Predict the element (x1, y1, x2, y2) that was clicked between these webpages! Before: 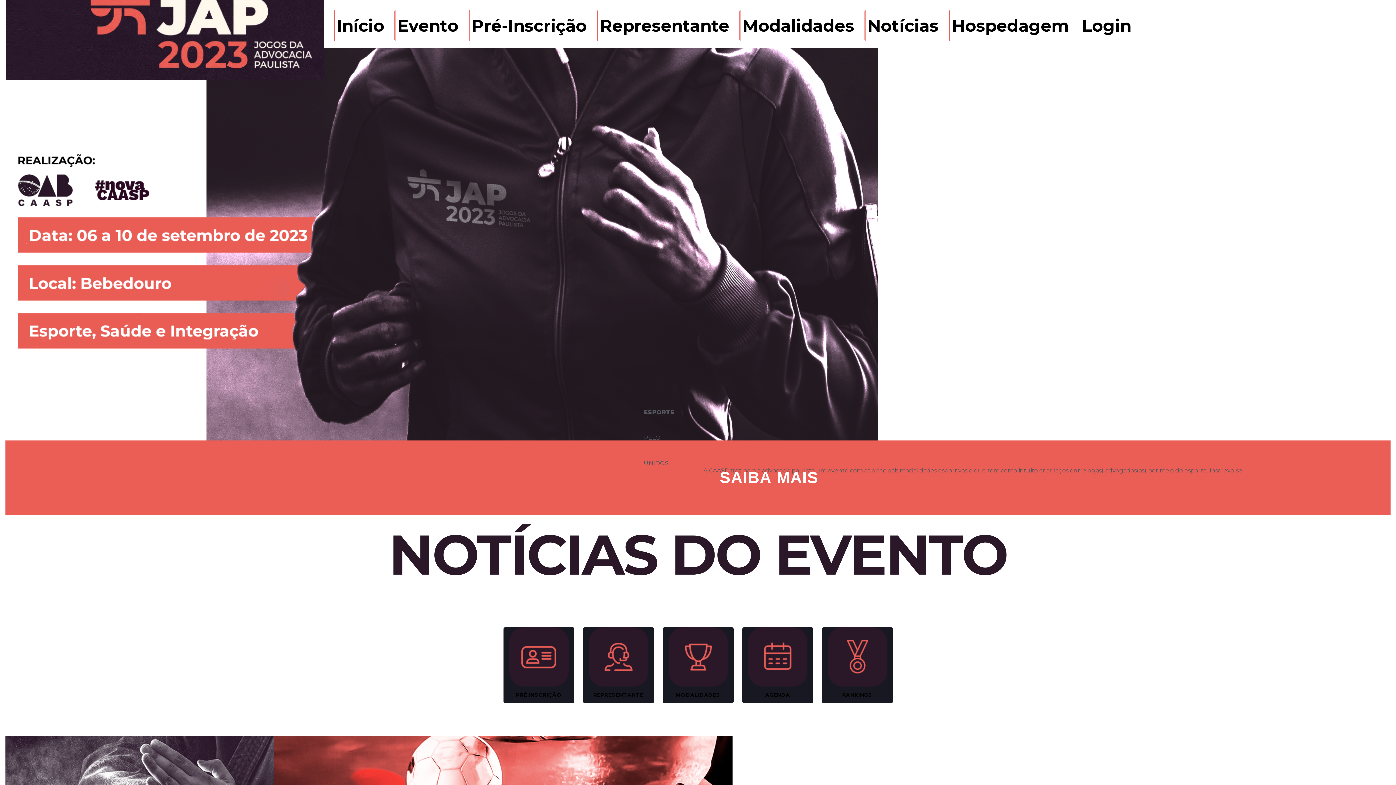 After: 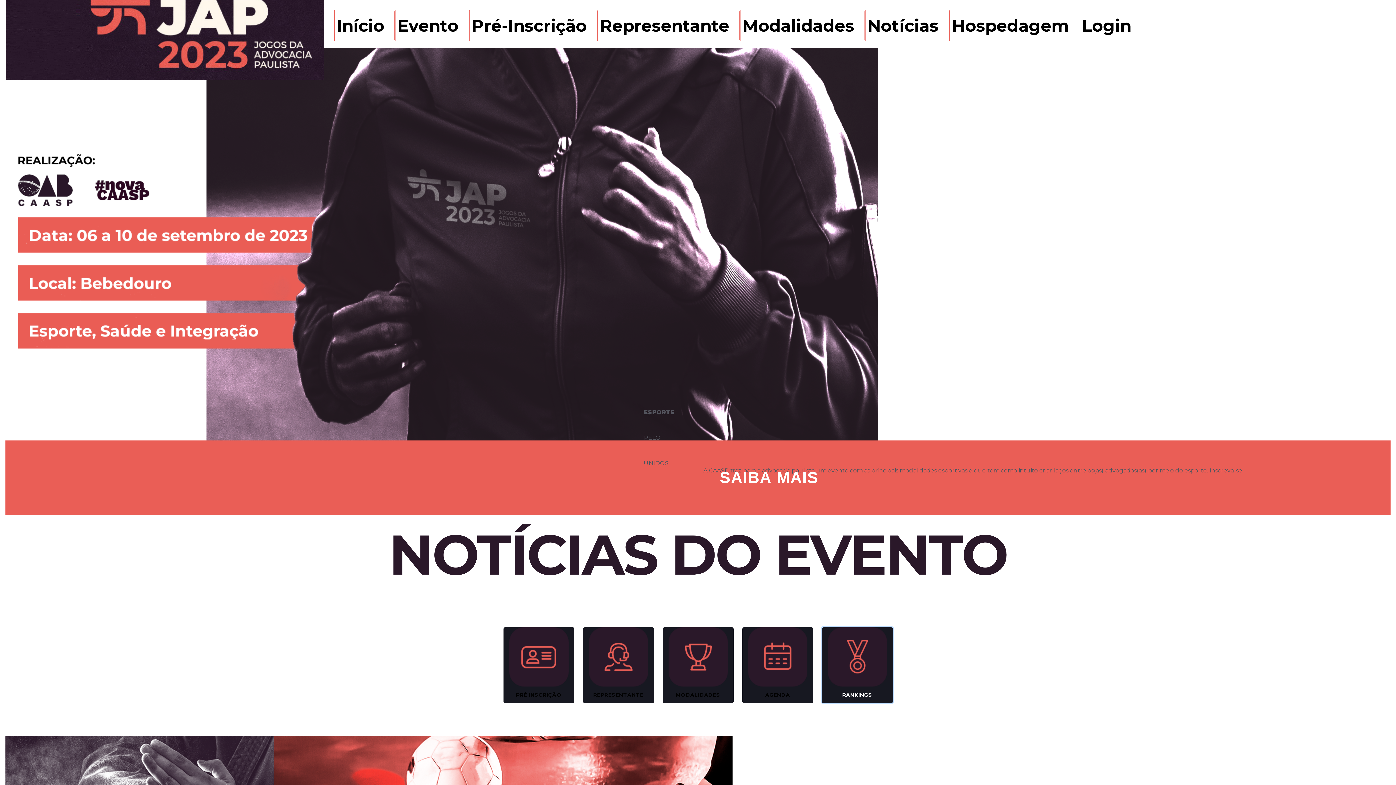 Action: label: 
RANKINGS bbox: (822, 627, 892, 703)